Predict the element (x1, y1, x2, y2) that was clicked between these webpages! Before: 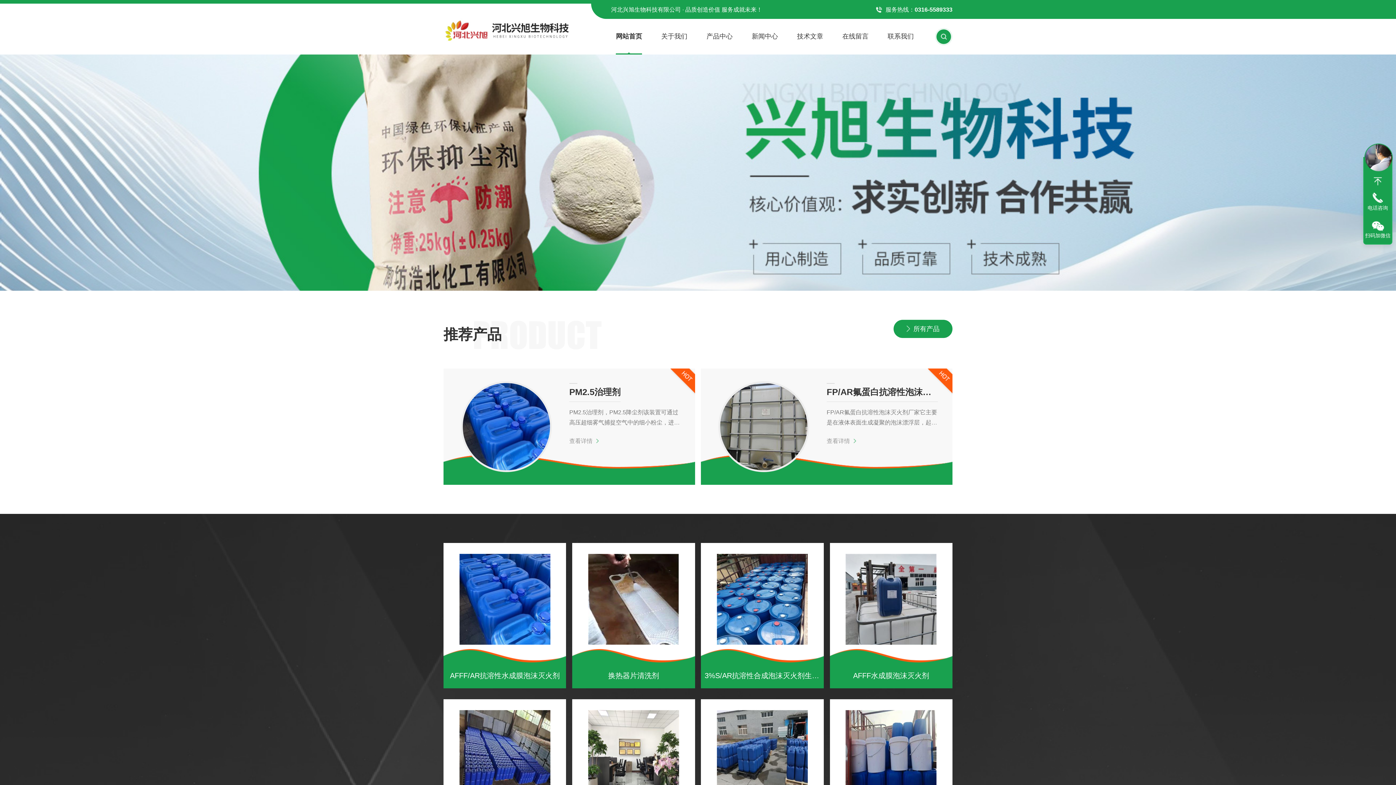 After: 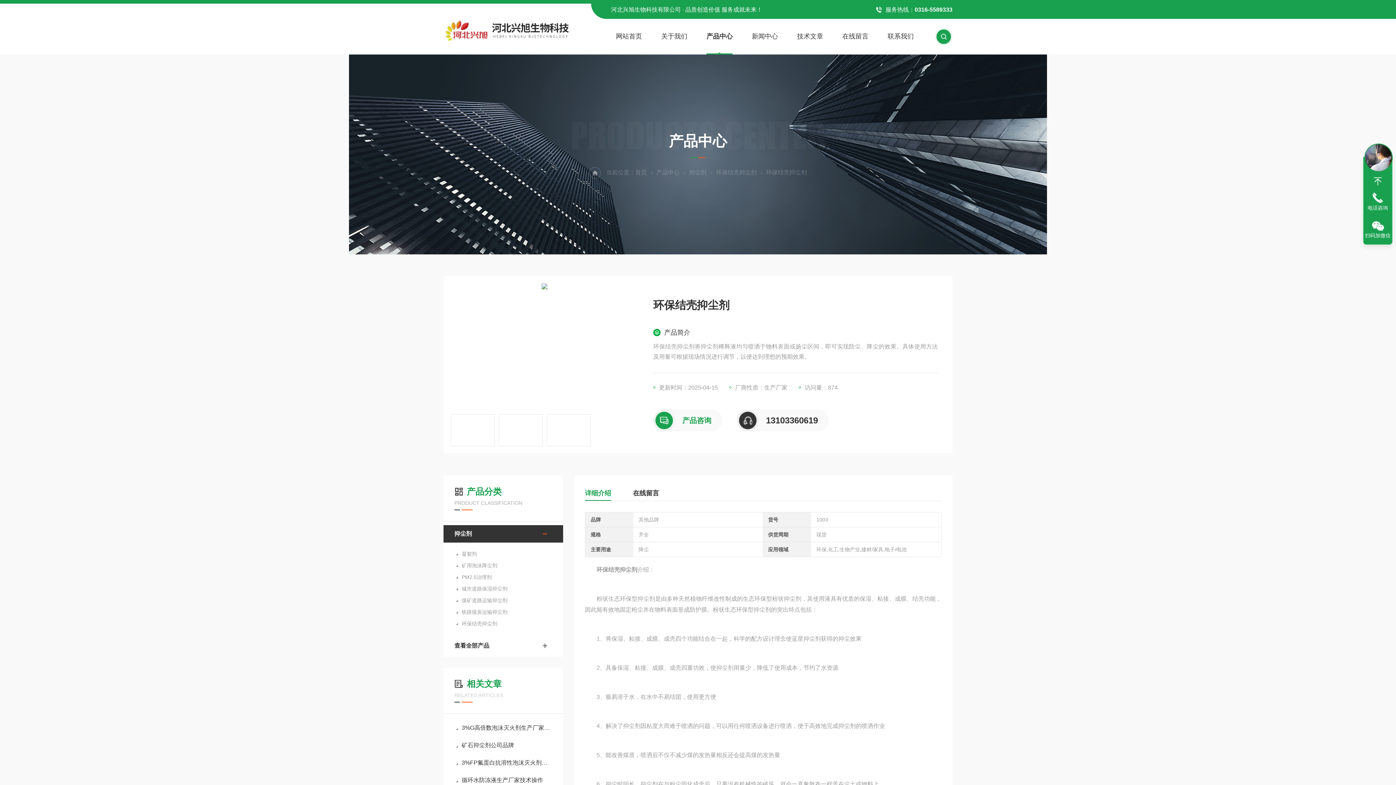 Action: bbox: (826, 384, 888, 402) label: 环保结壳抑尘剂